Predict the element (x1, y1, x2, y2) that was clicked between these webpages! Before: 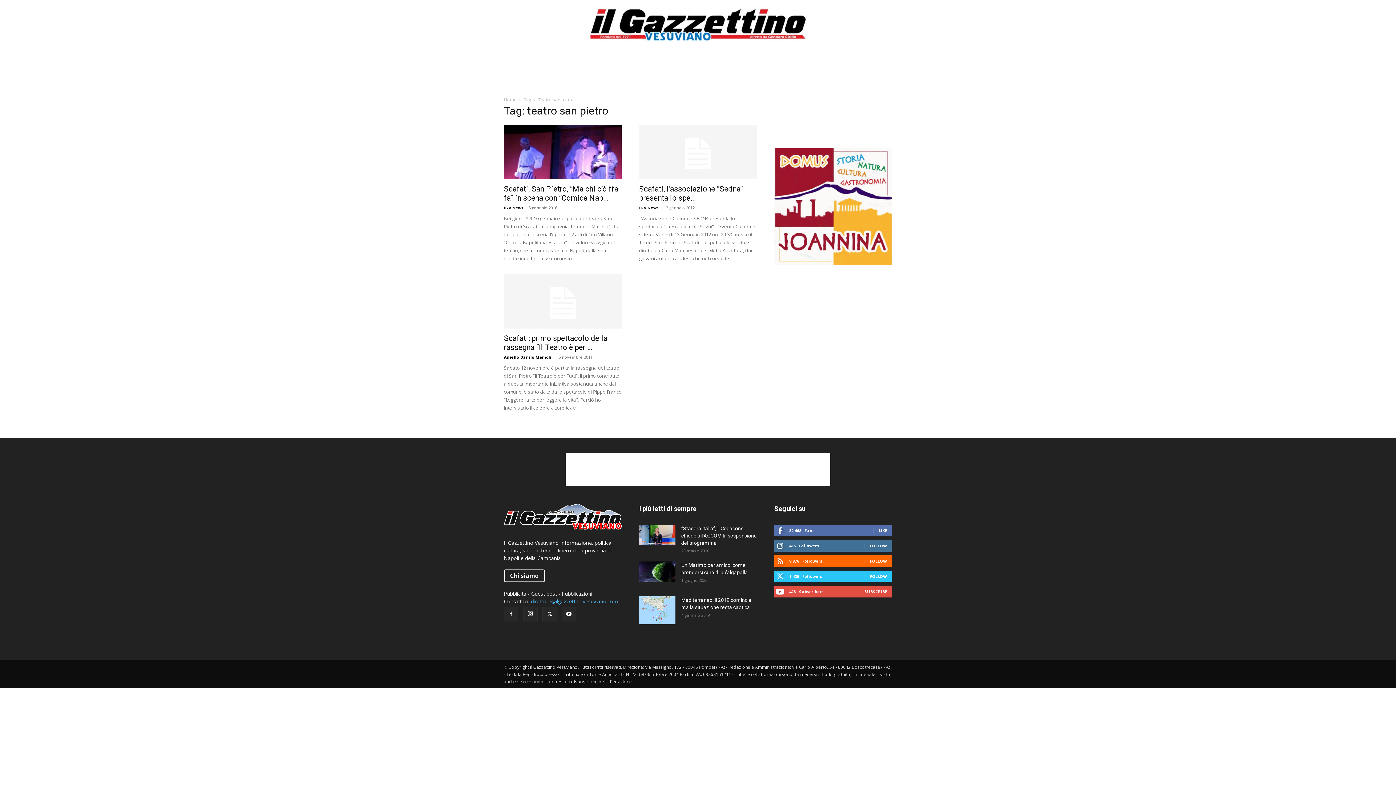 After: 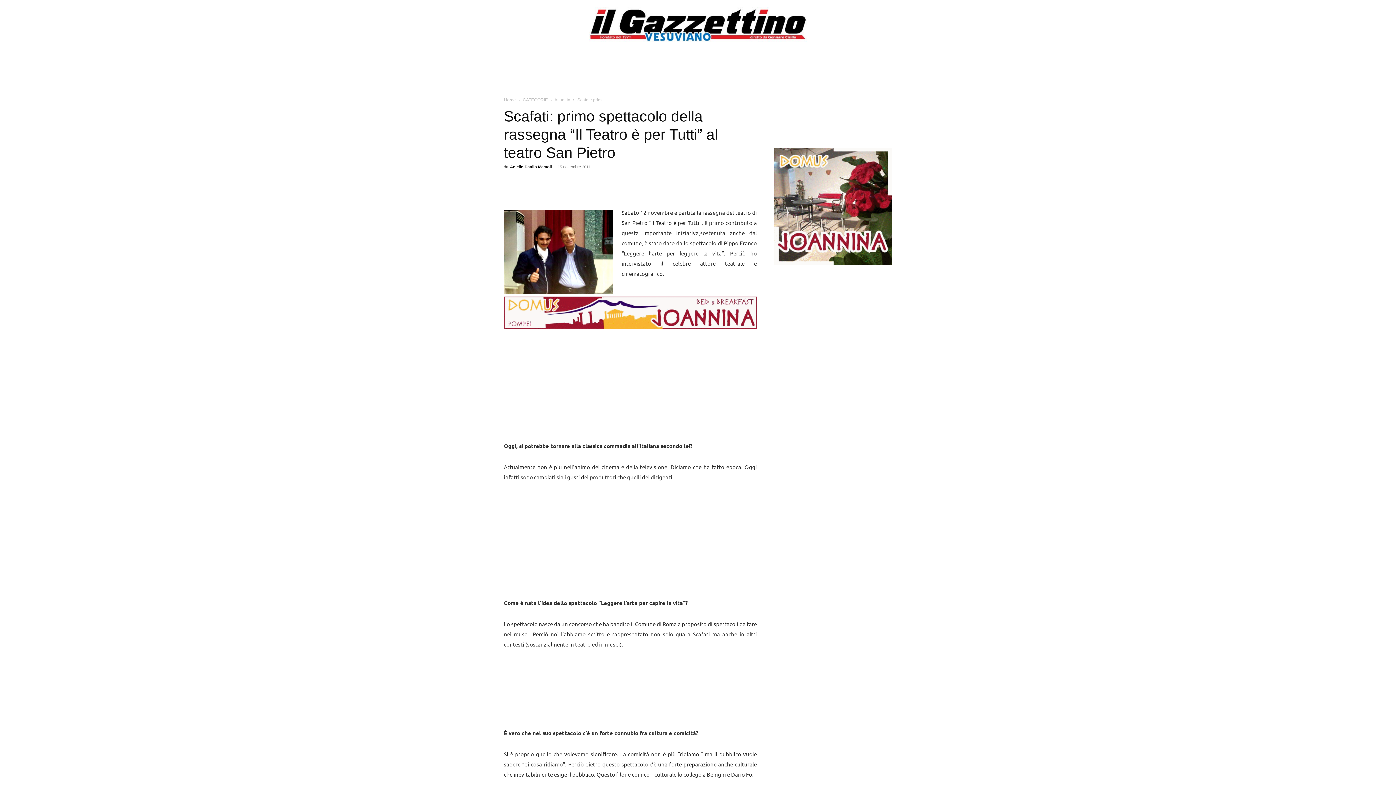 Action: label: Scafati: primo spettacolo della rassegna “Il Teatro è per ... bbox: (504, 334, 607, 352)